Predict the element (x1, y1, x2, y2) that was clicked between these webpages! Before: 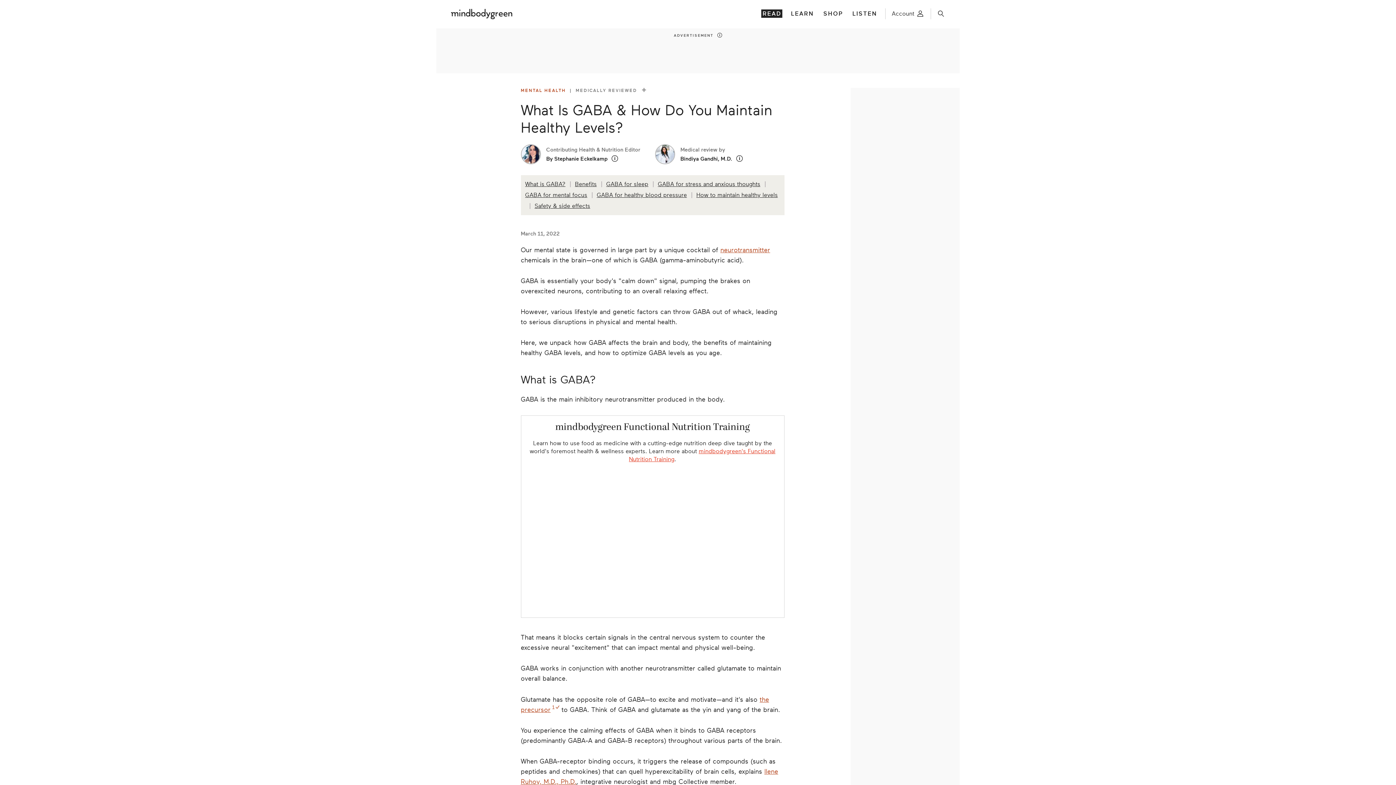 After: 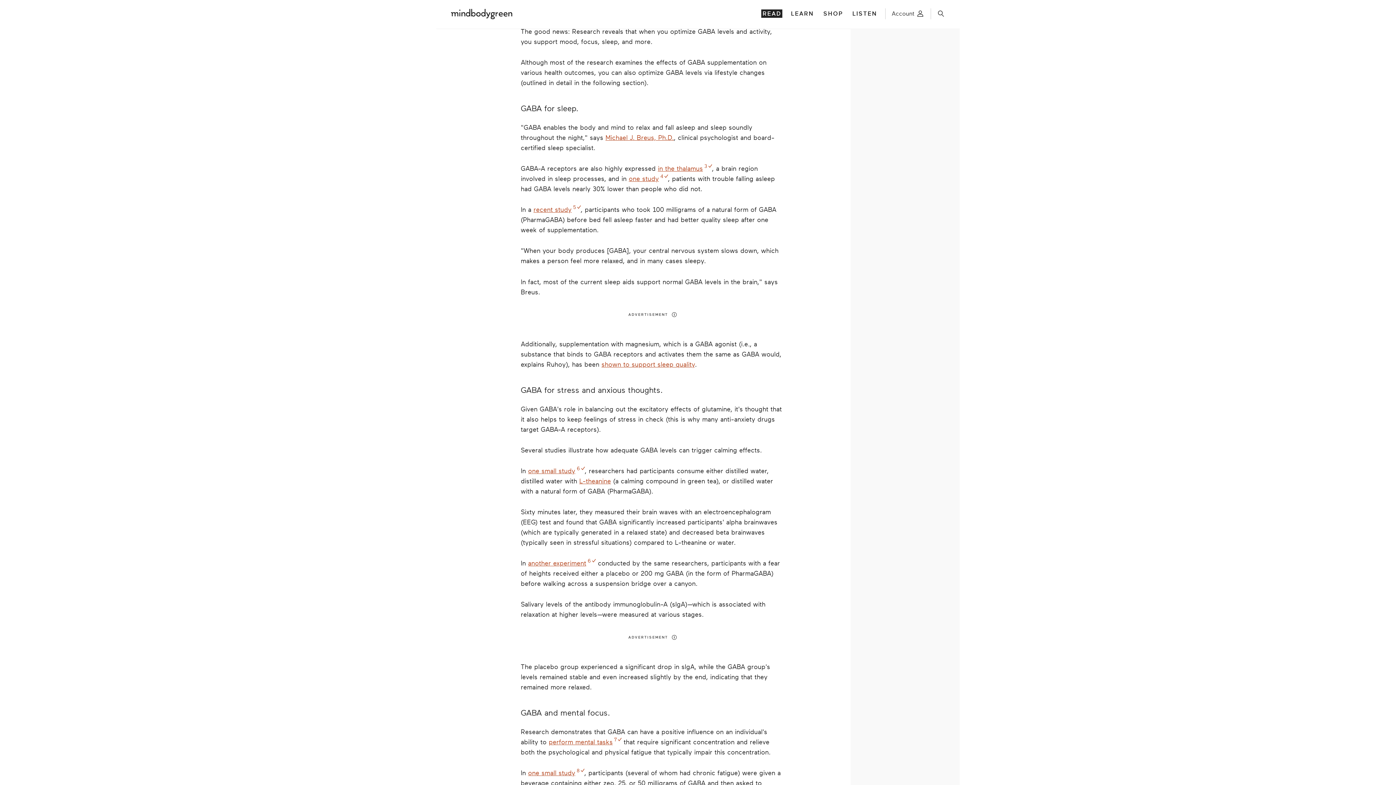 Action: bbox: (606, 181, 658, 187) label: GABA for sleep